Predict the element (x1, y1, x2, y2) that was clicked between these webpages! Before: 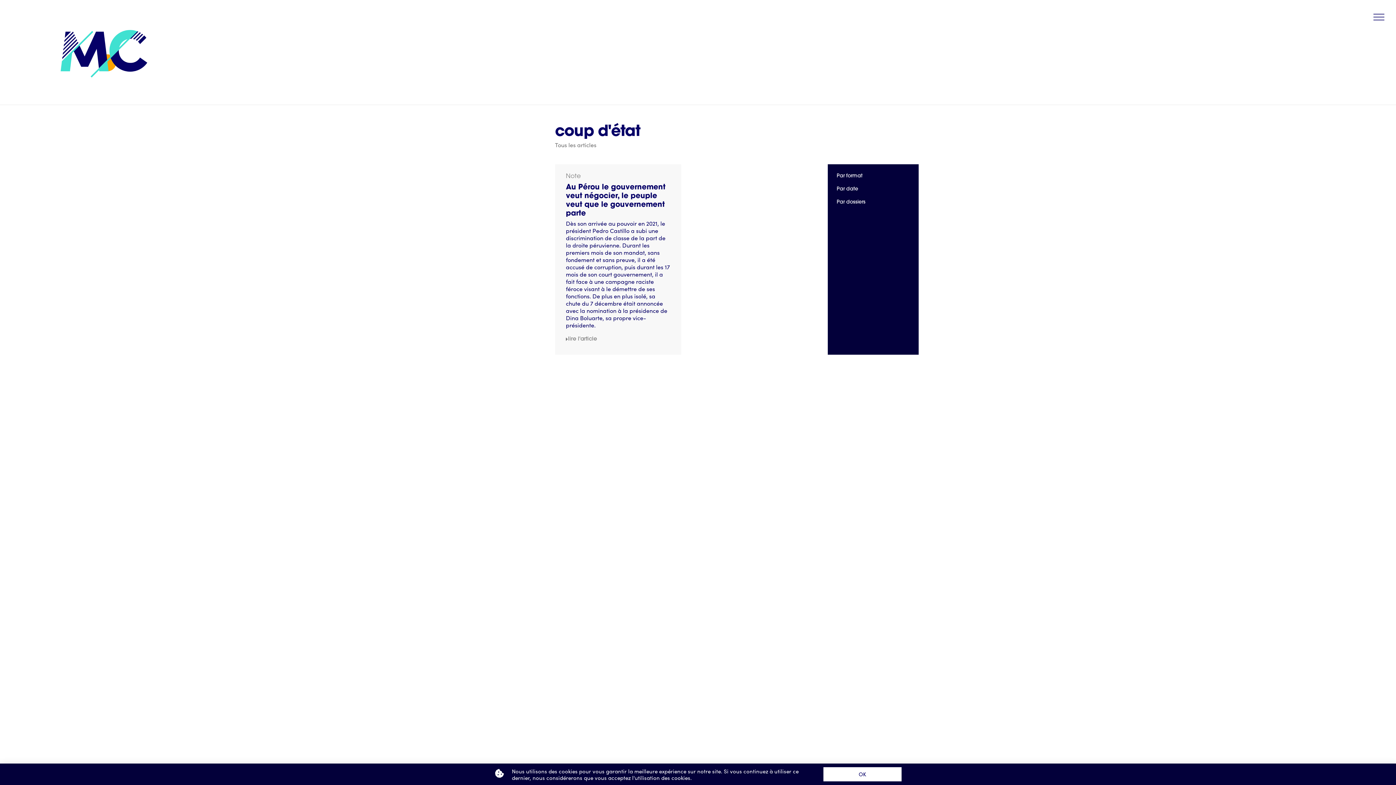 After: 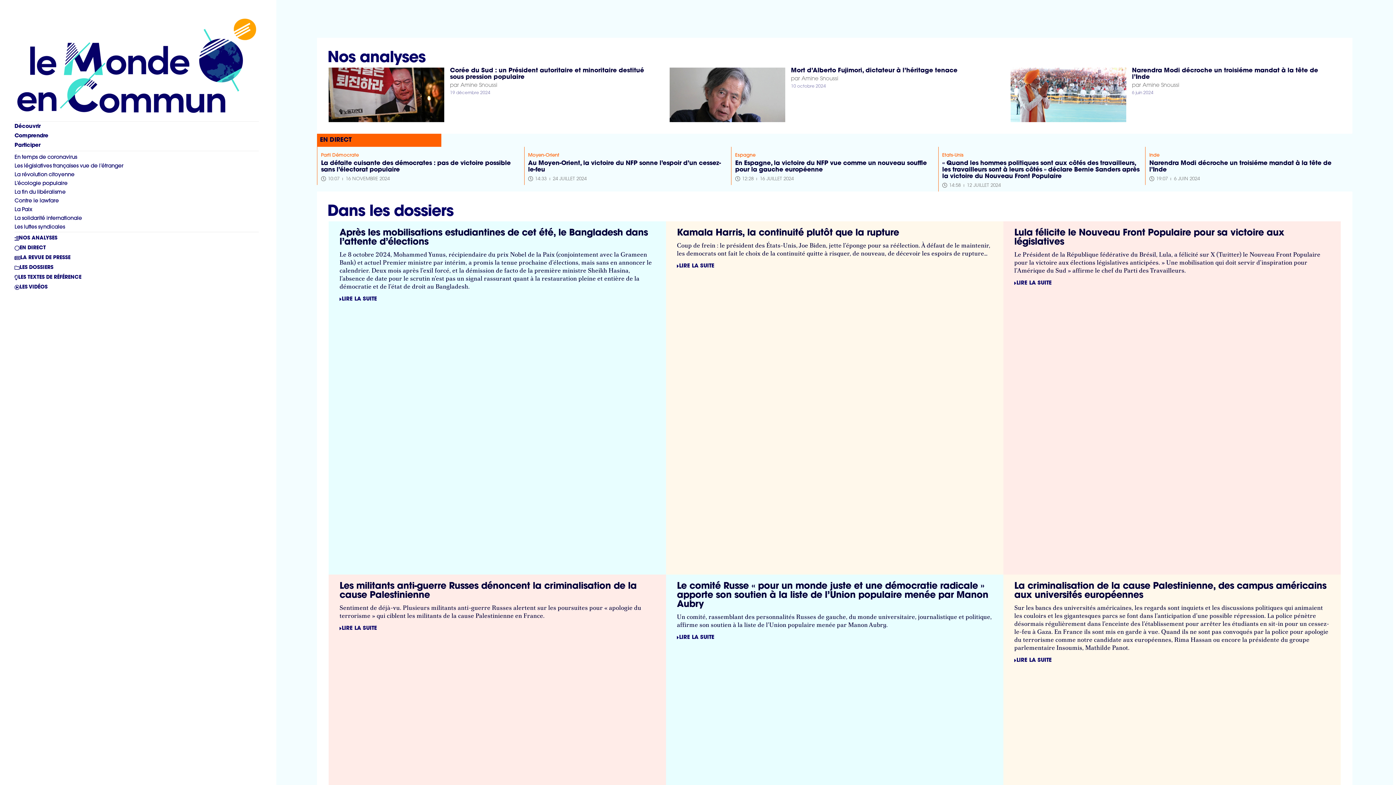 Action: bbox: (0, 0, 209, 104)